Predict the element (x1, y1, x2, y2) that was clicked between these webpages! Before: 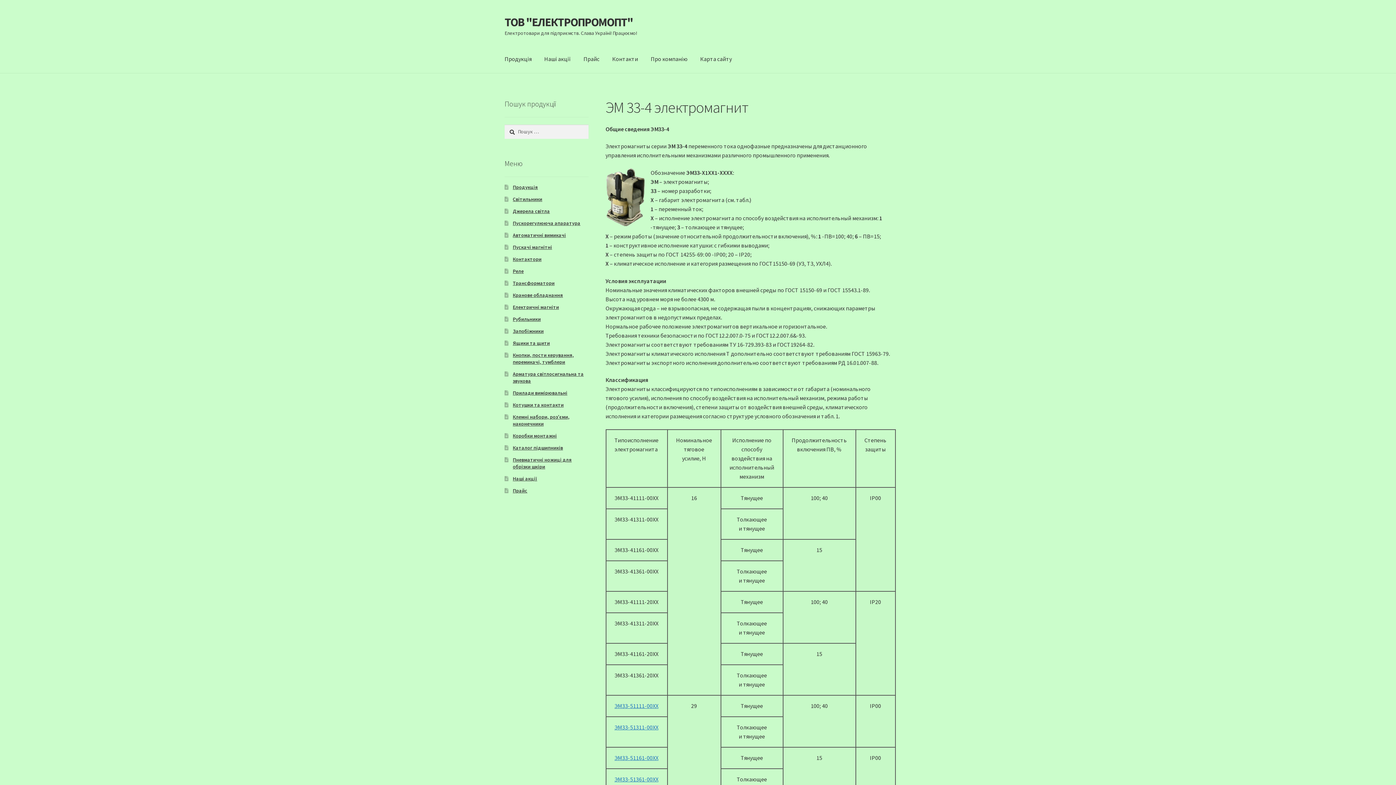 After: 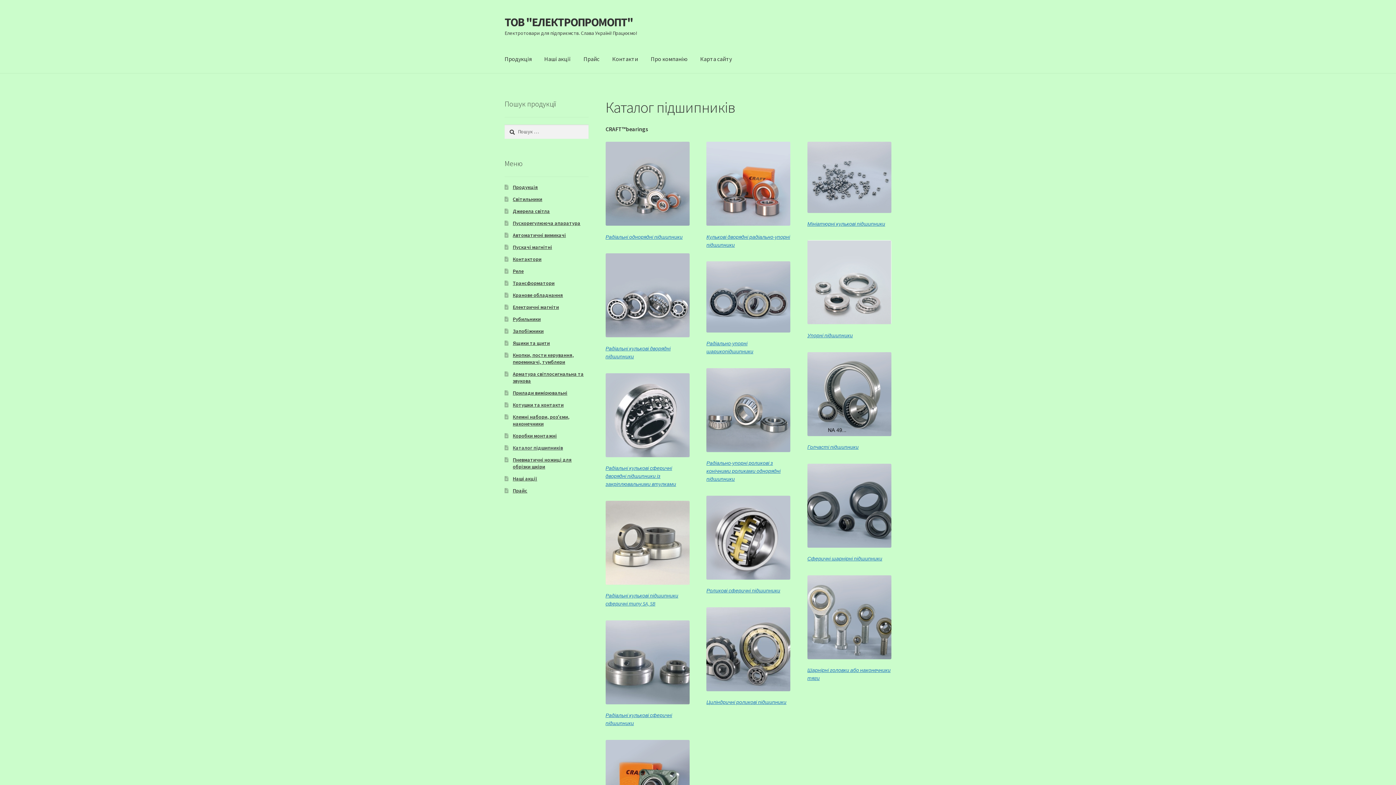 Action: bbox: (512, 444, 563, 451) label: Каталог підшипників